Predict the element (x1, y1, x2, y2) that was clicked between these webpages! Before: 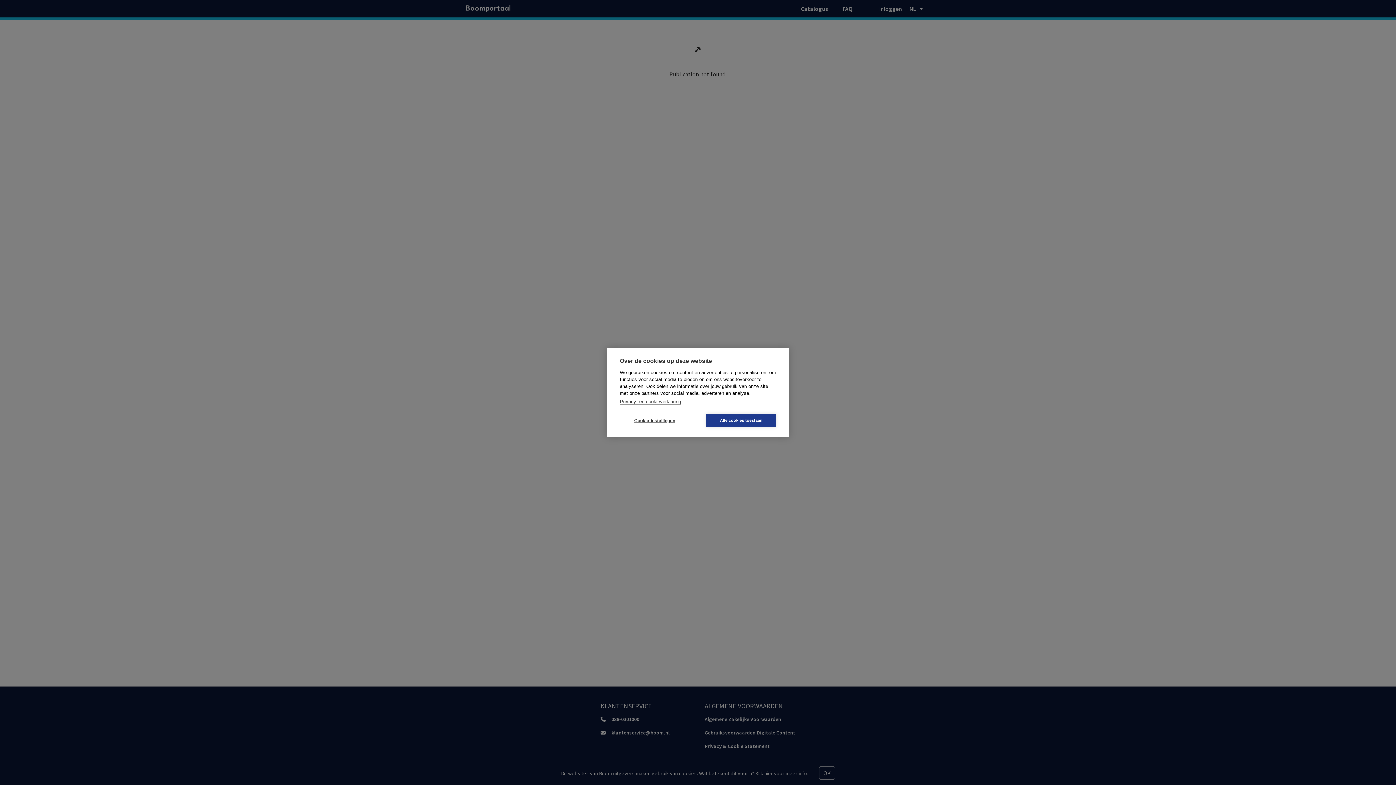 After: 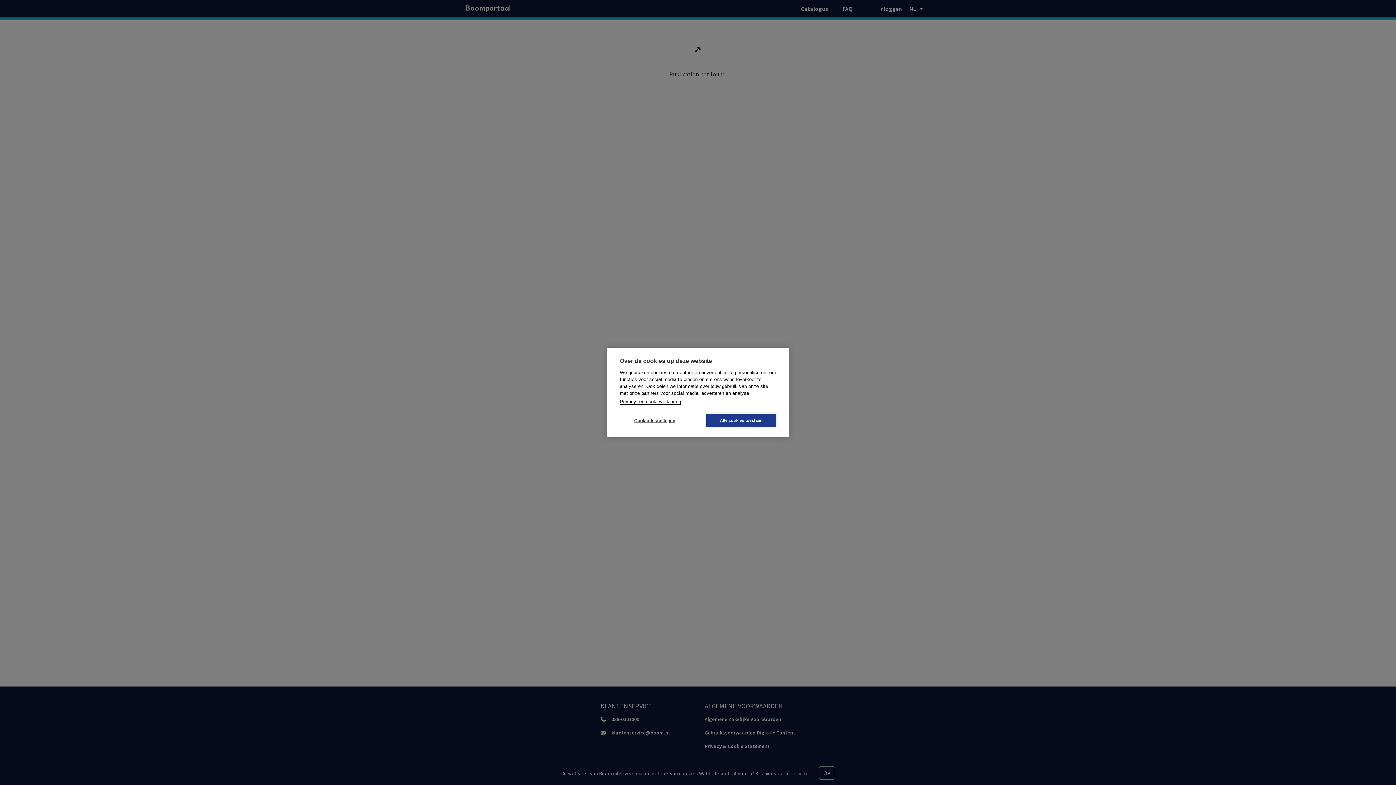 Action: label: Privacy- en cookieverklaring bbox: (620, 399, 681, 404)